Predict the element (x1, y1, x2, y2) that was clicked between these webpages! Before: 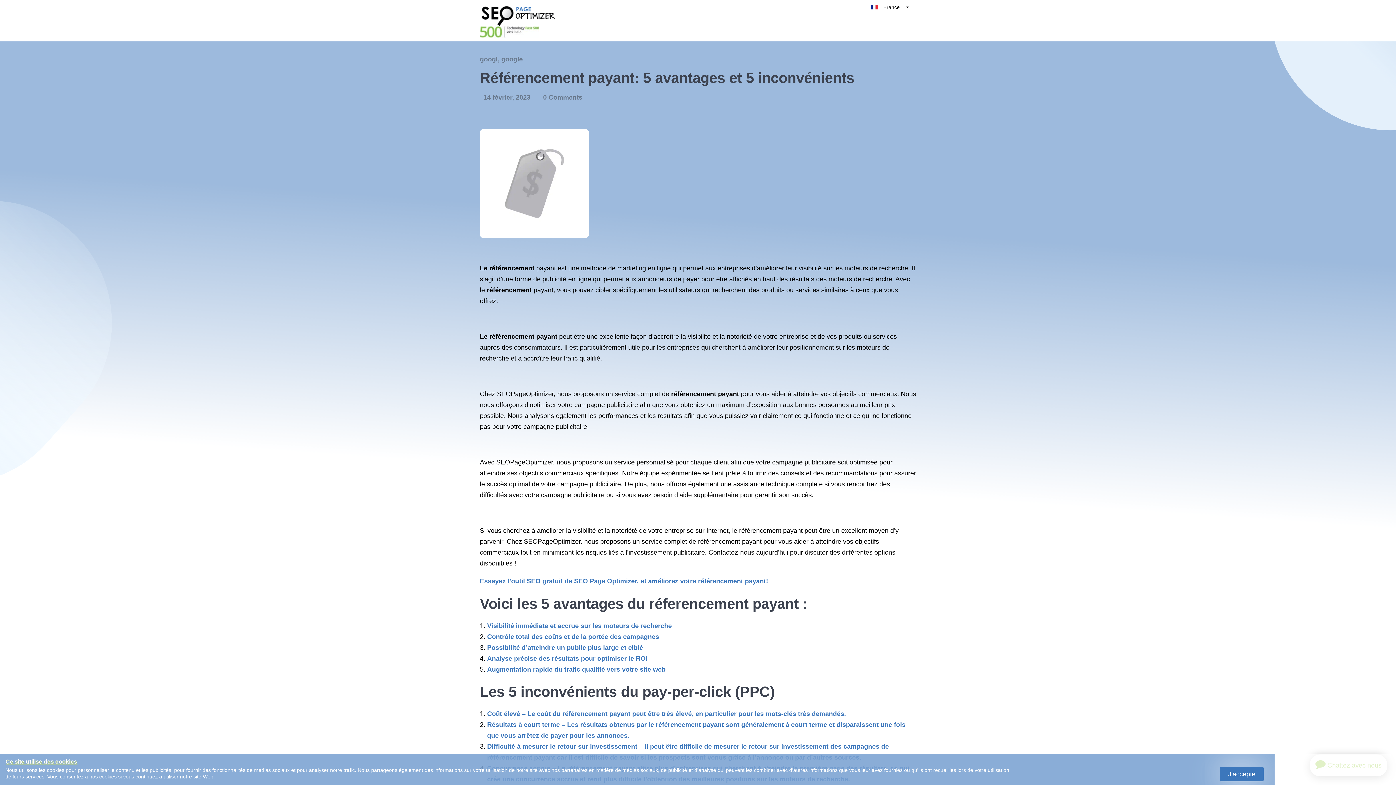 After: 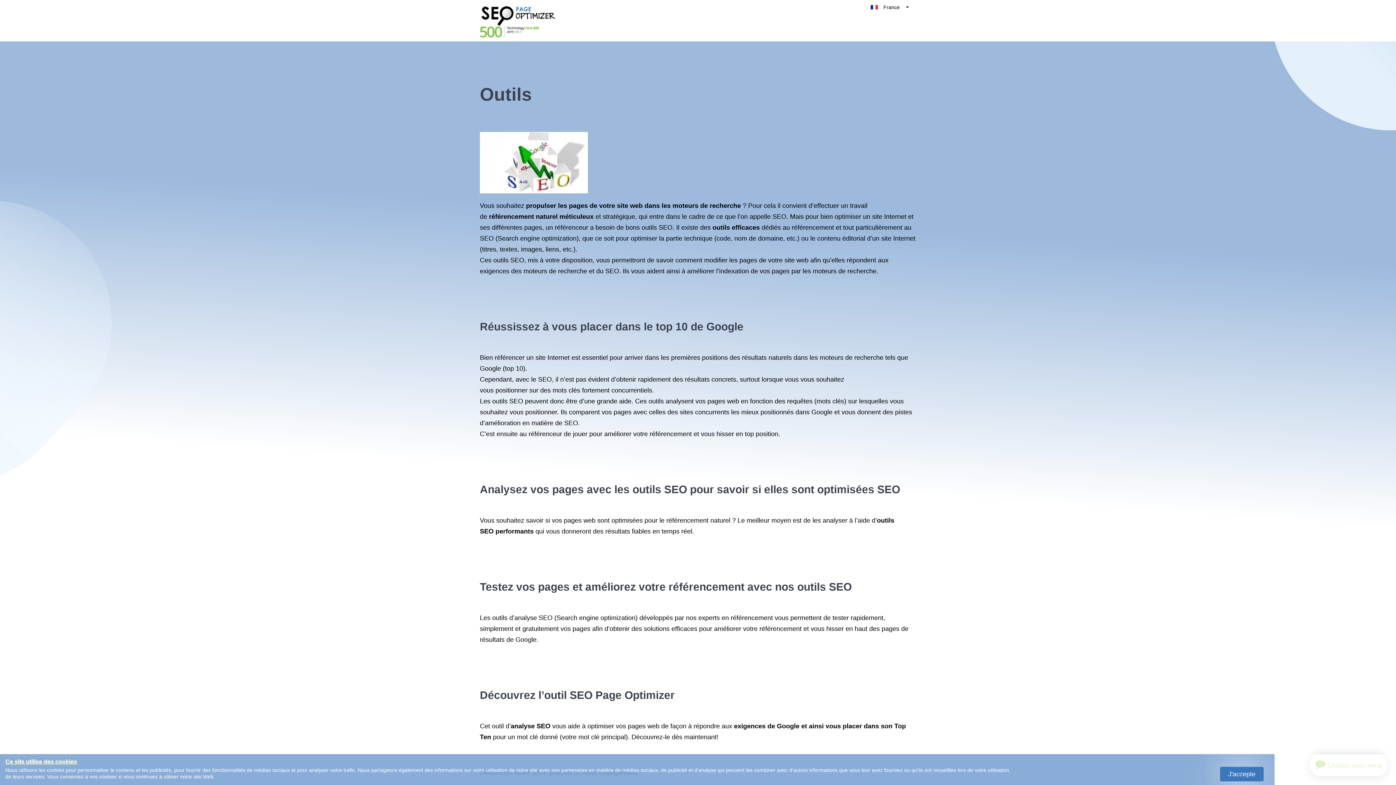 Action: label: Le référencement bbox: (480, 264, 534, 272)